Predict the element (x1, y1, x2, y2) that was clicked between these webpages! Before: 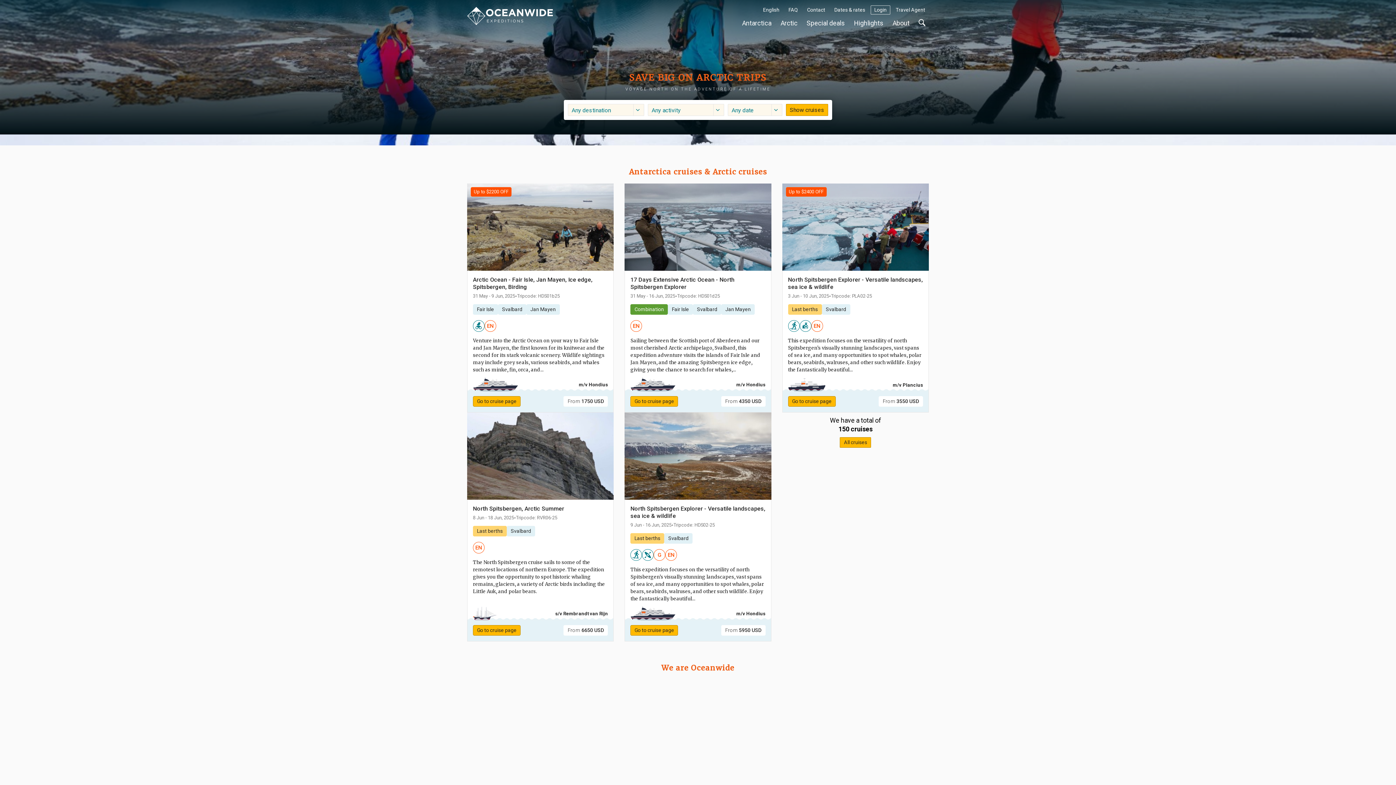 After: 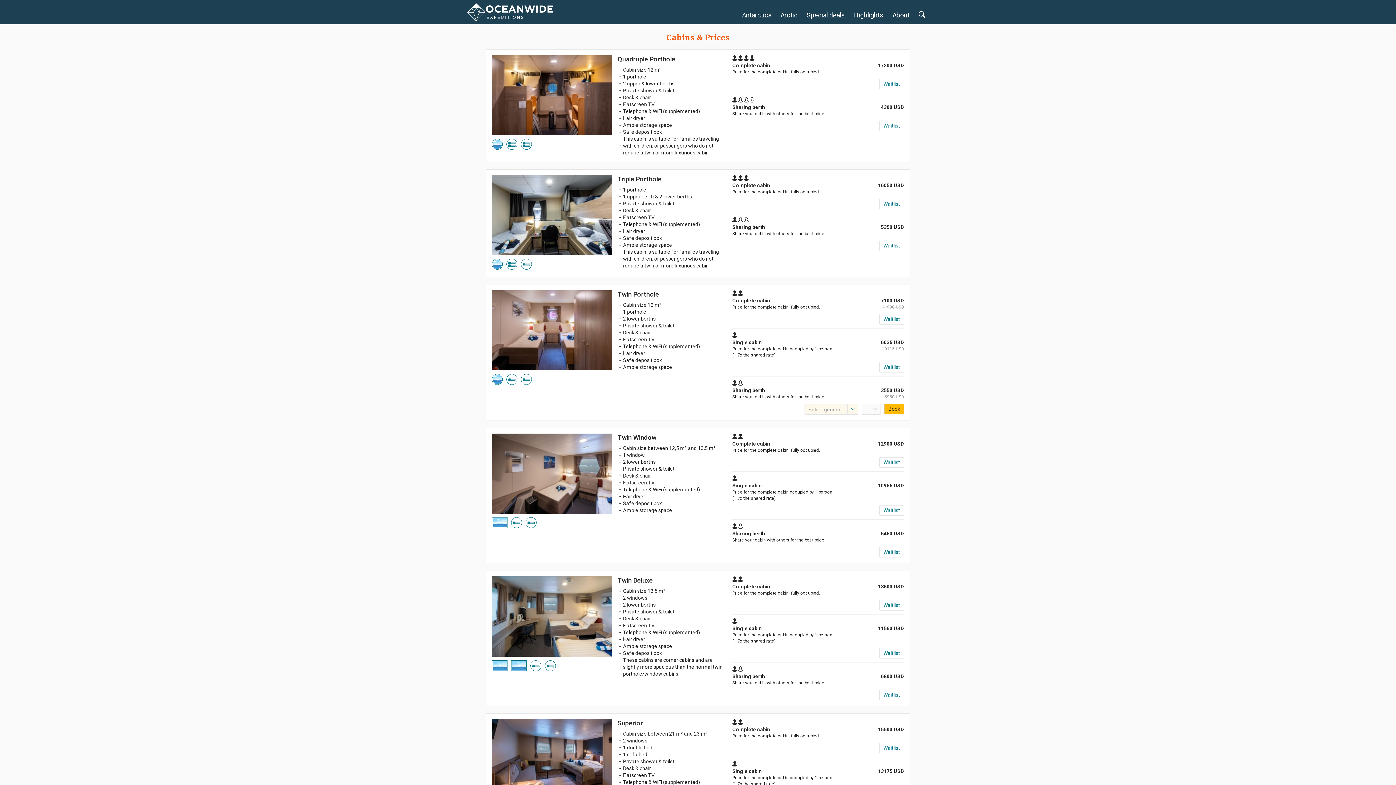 Action: label: From 3550 USD bbox: (878, 396, 923, 406)